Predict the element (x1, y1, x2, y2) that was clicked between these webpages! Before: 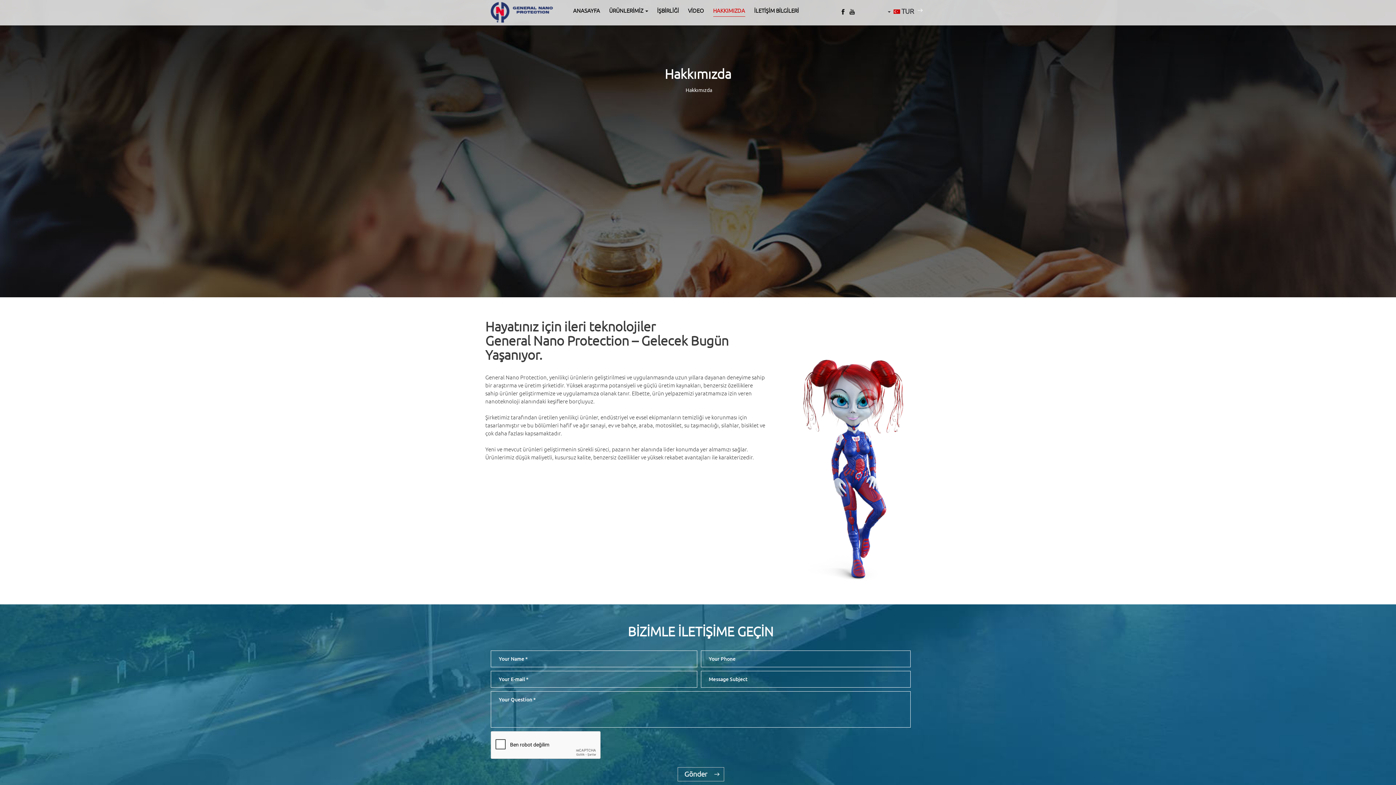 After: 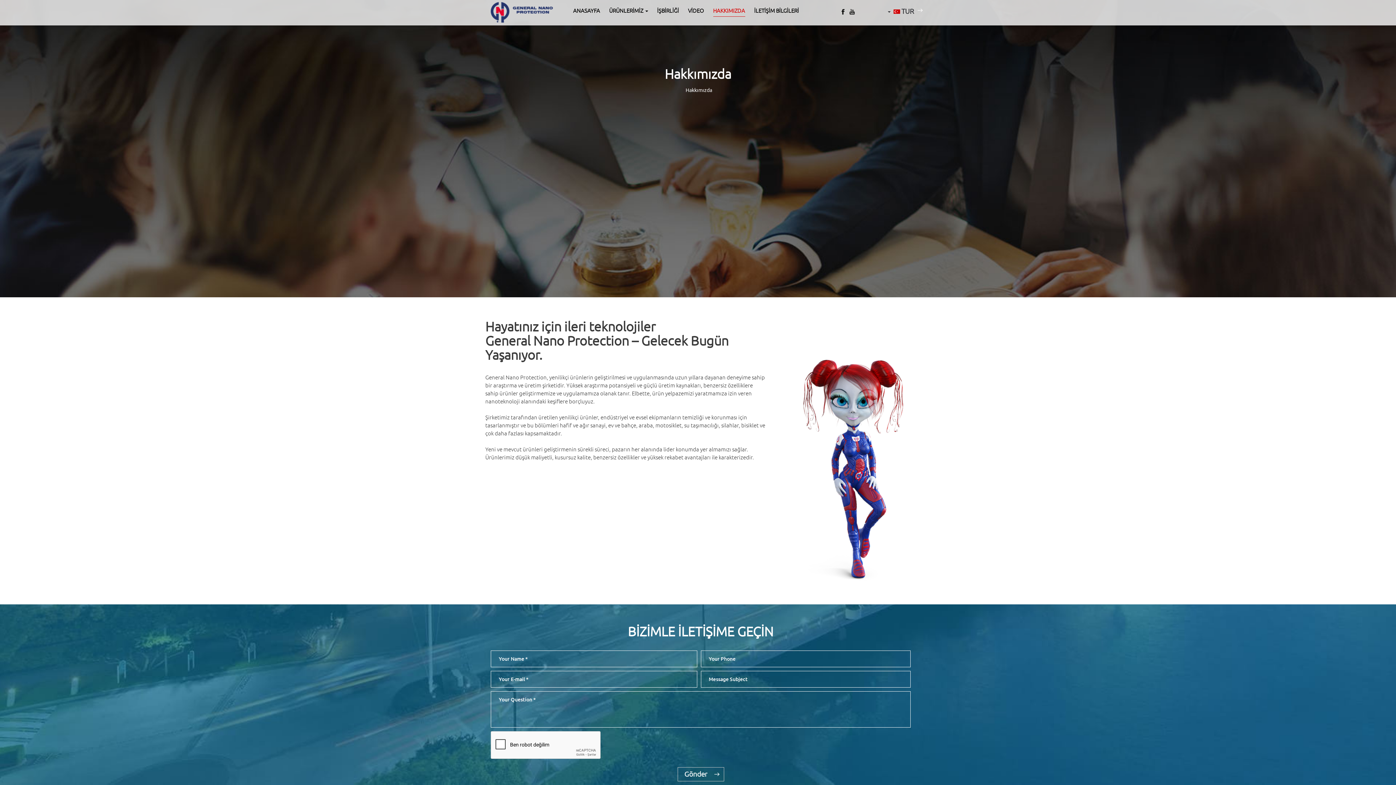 Action: label: HAKKIMIZDA bbox: (713, 5, 745, 16)